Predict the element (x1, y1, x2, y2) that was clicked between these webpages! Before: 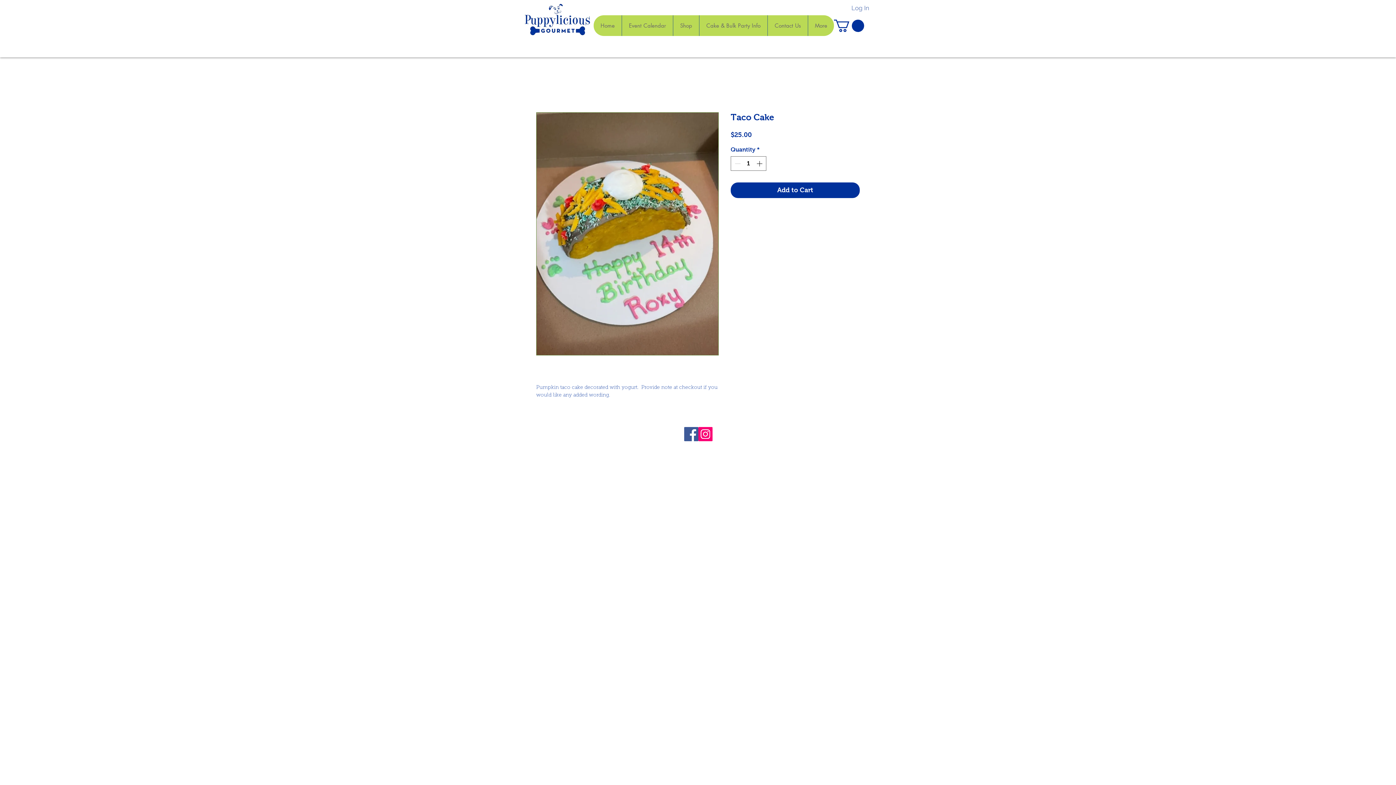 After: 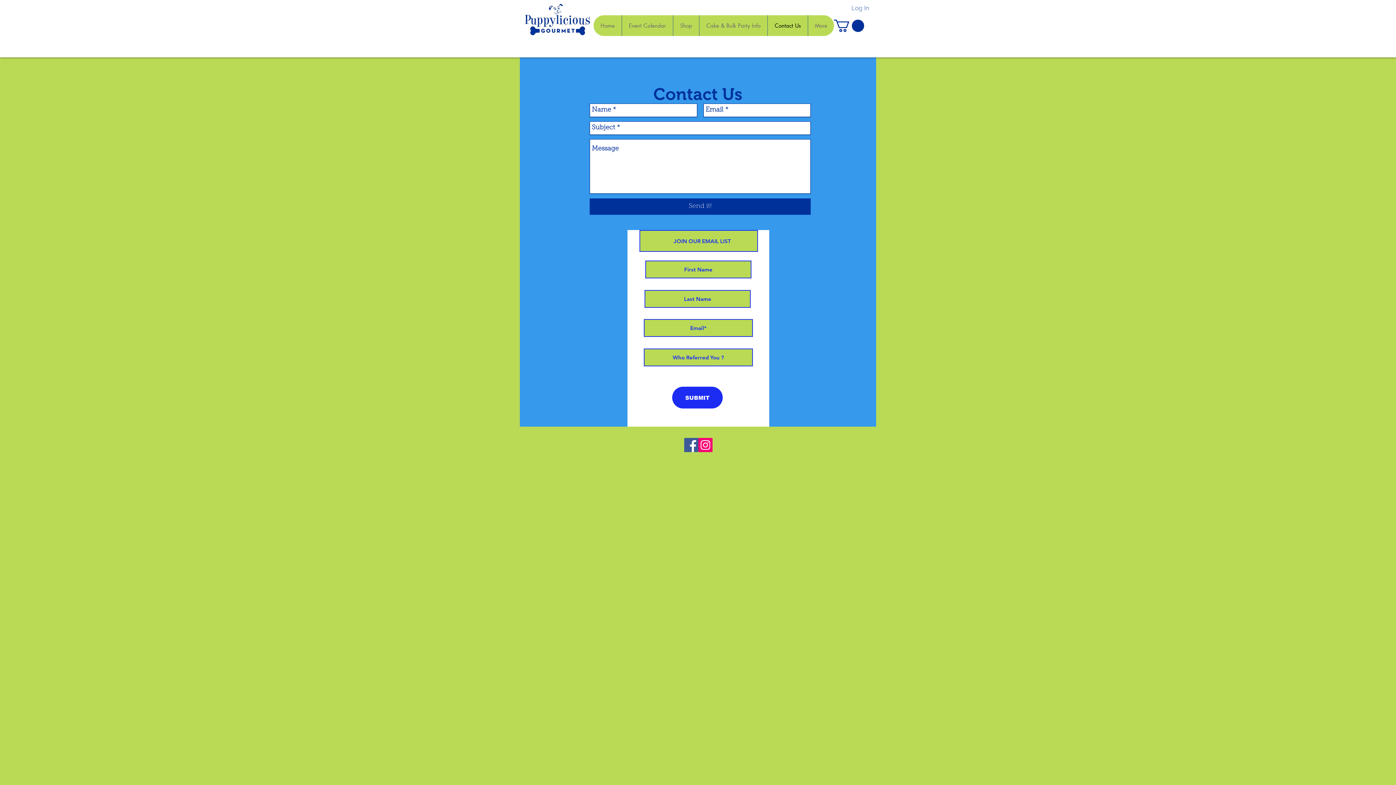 Action: bbox: (767, 15, 808, 36) label: Contact Us